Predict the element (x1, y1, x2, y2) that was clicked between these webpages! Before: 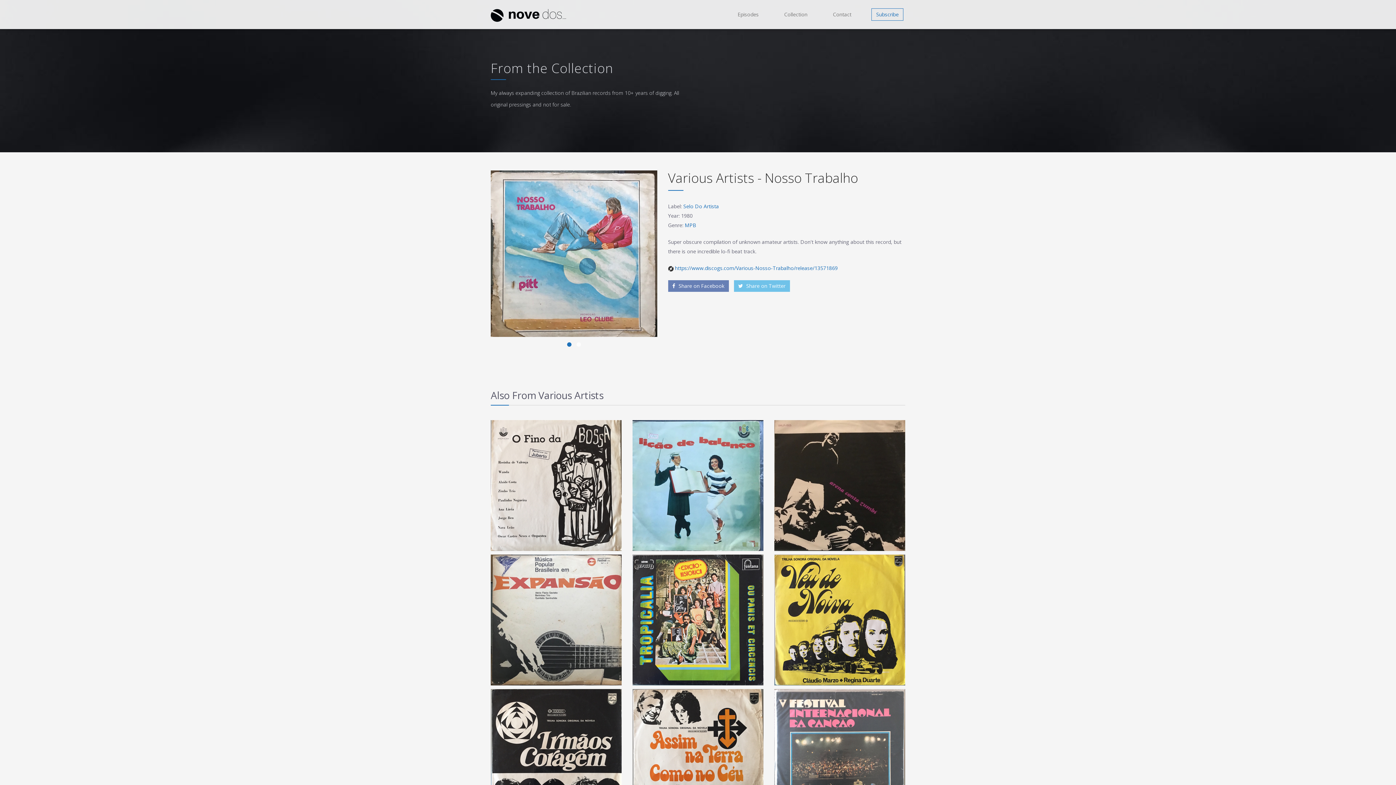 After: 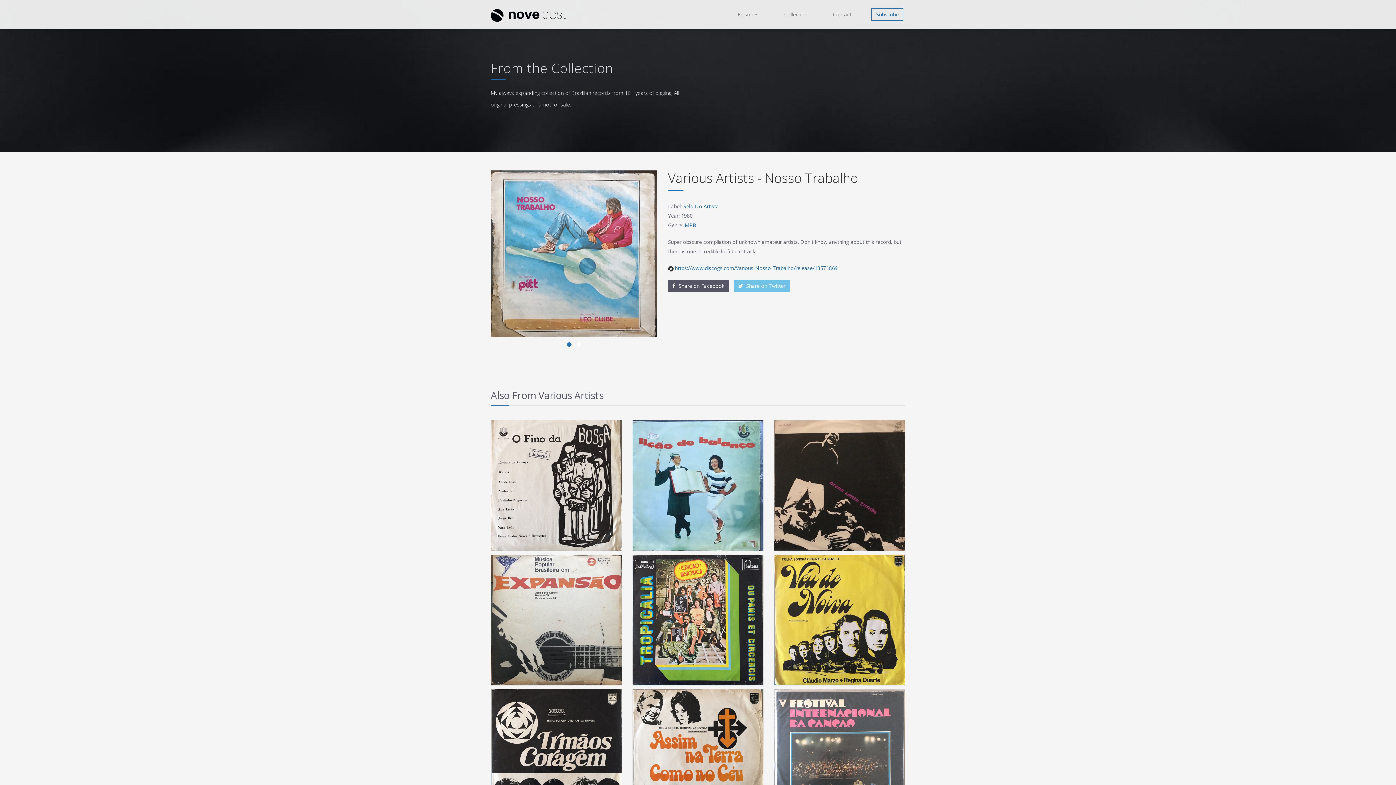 Action: label:  Share on Facebook bbox: (668, 280, 728, 292)